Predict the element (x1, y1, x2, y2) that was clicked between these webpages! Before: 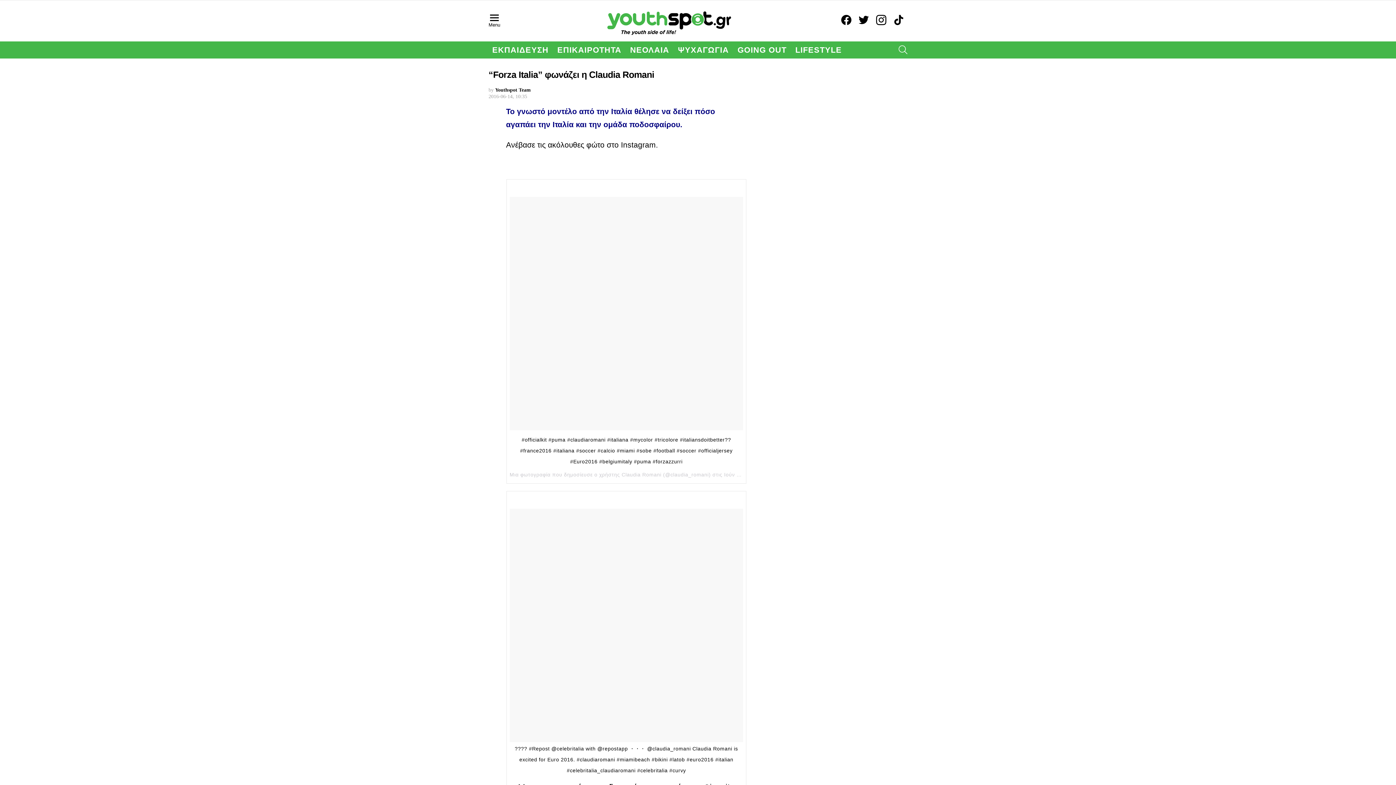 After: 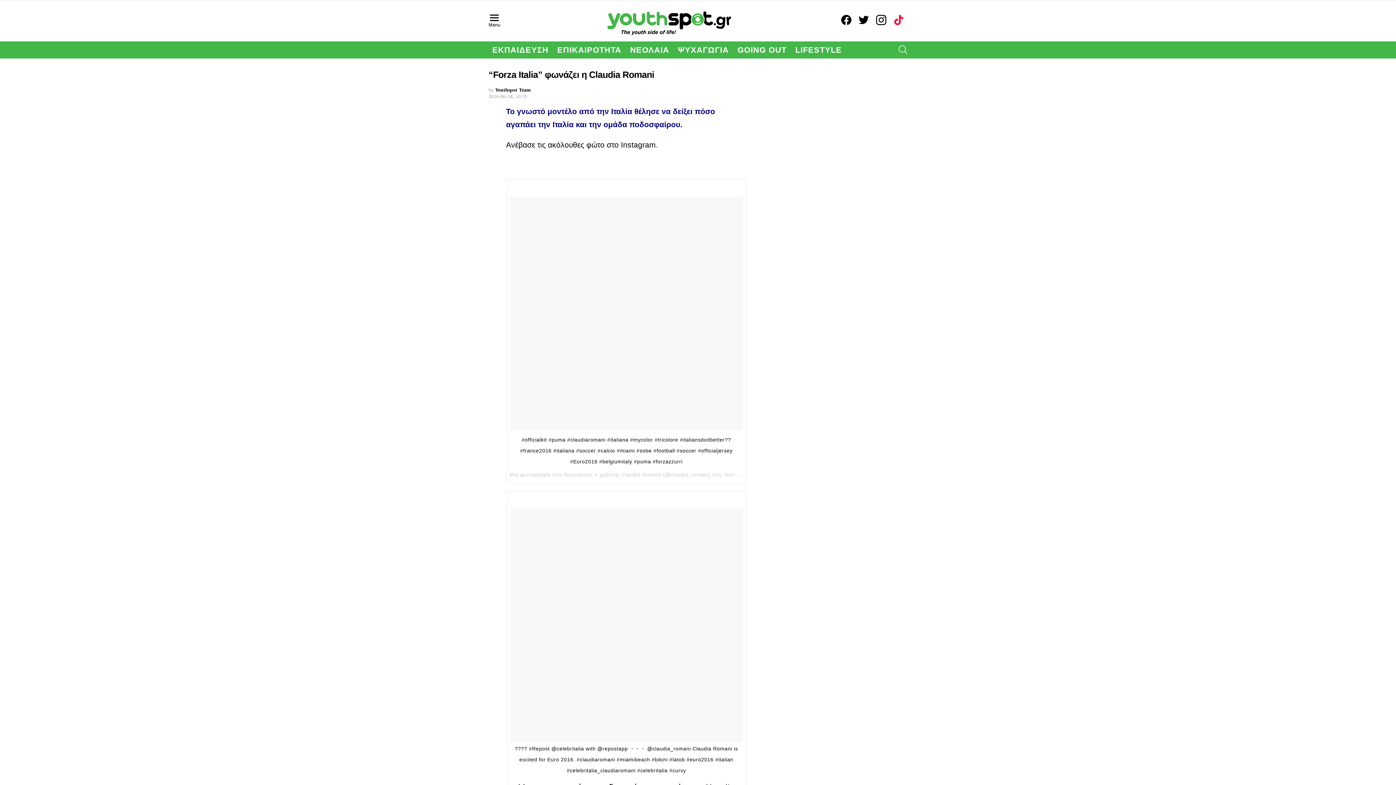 Action: bbox: (890, 11, 907, 29) label: tiktok